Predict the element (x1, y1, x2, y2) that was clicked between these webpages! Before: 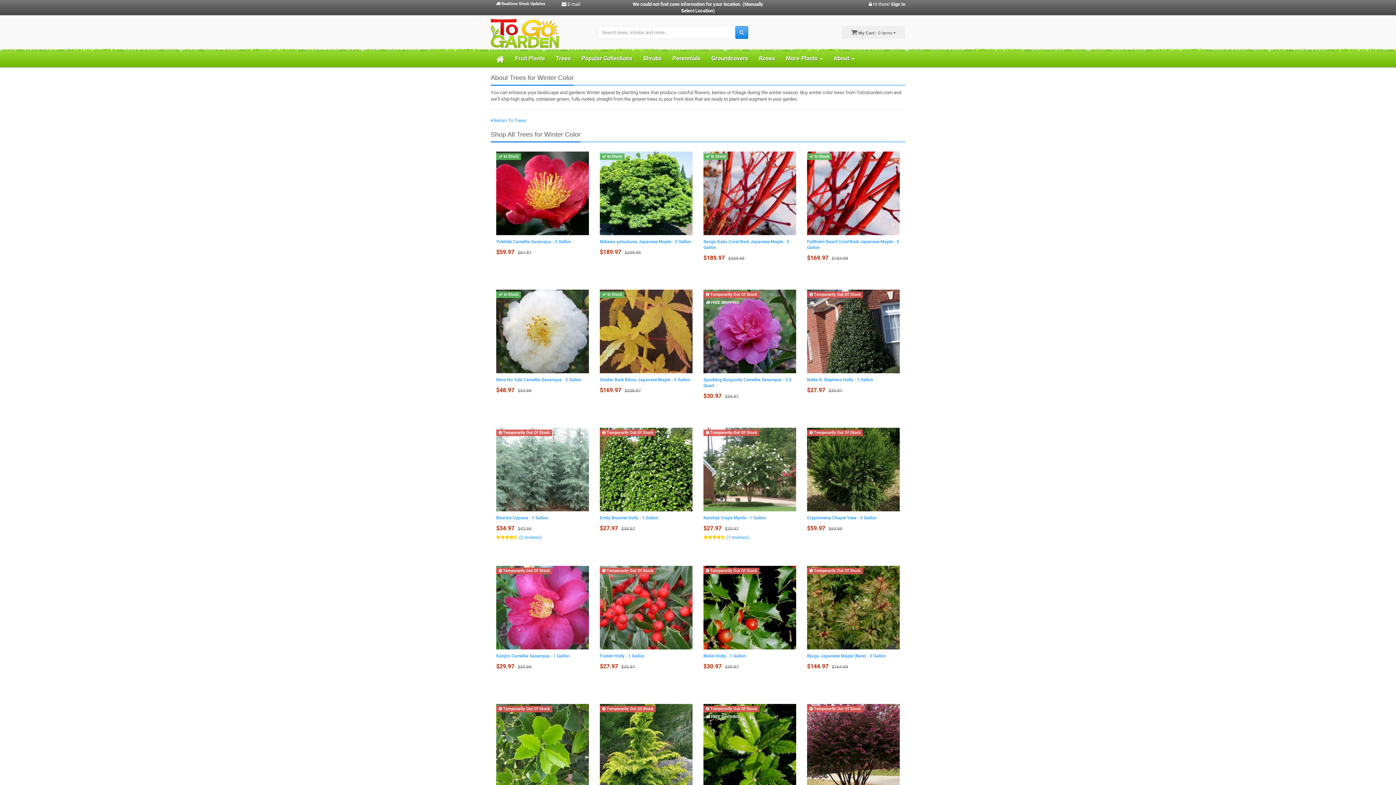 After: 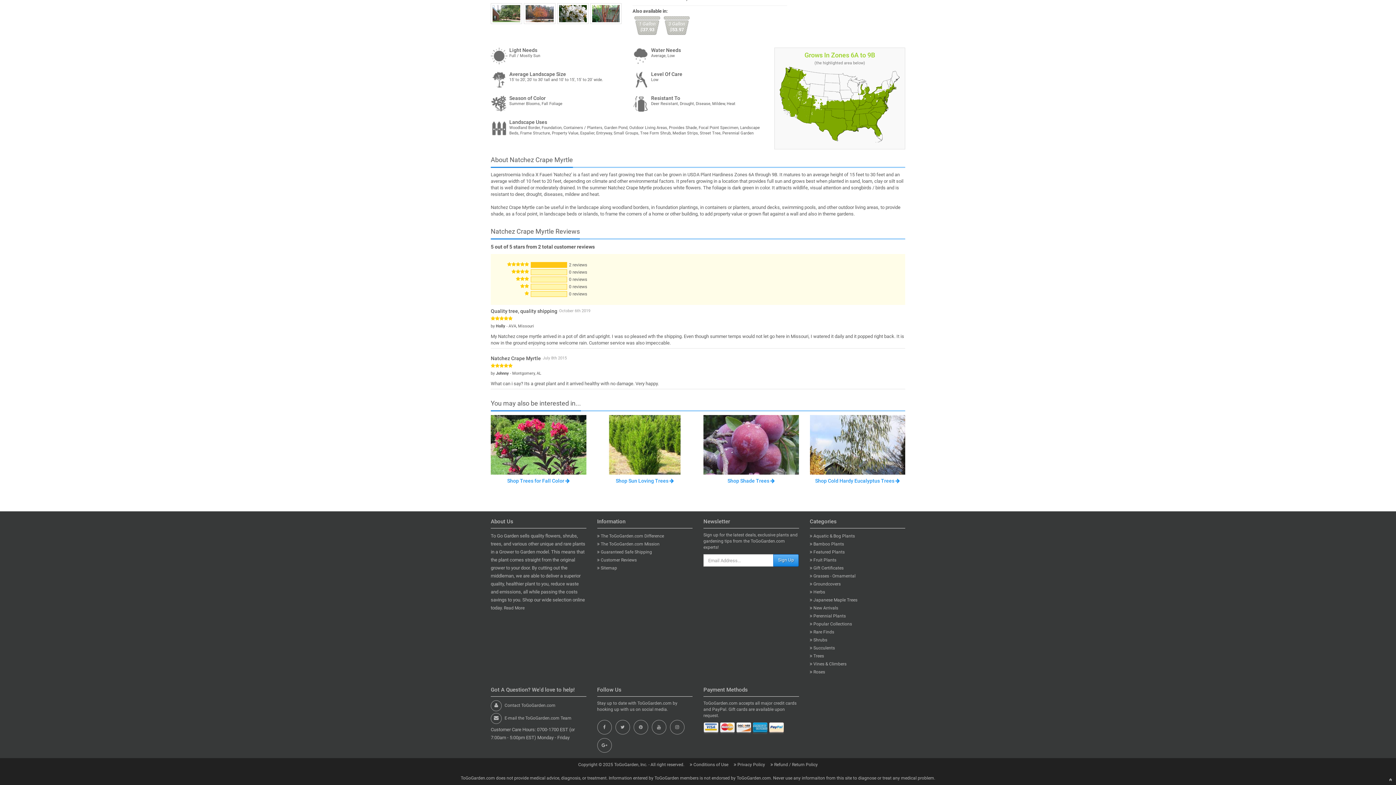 Action: label:  (1 reviews) bbox: (725, 534, 749, 540)